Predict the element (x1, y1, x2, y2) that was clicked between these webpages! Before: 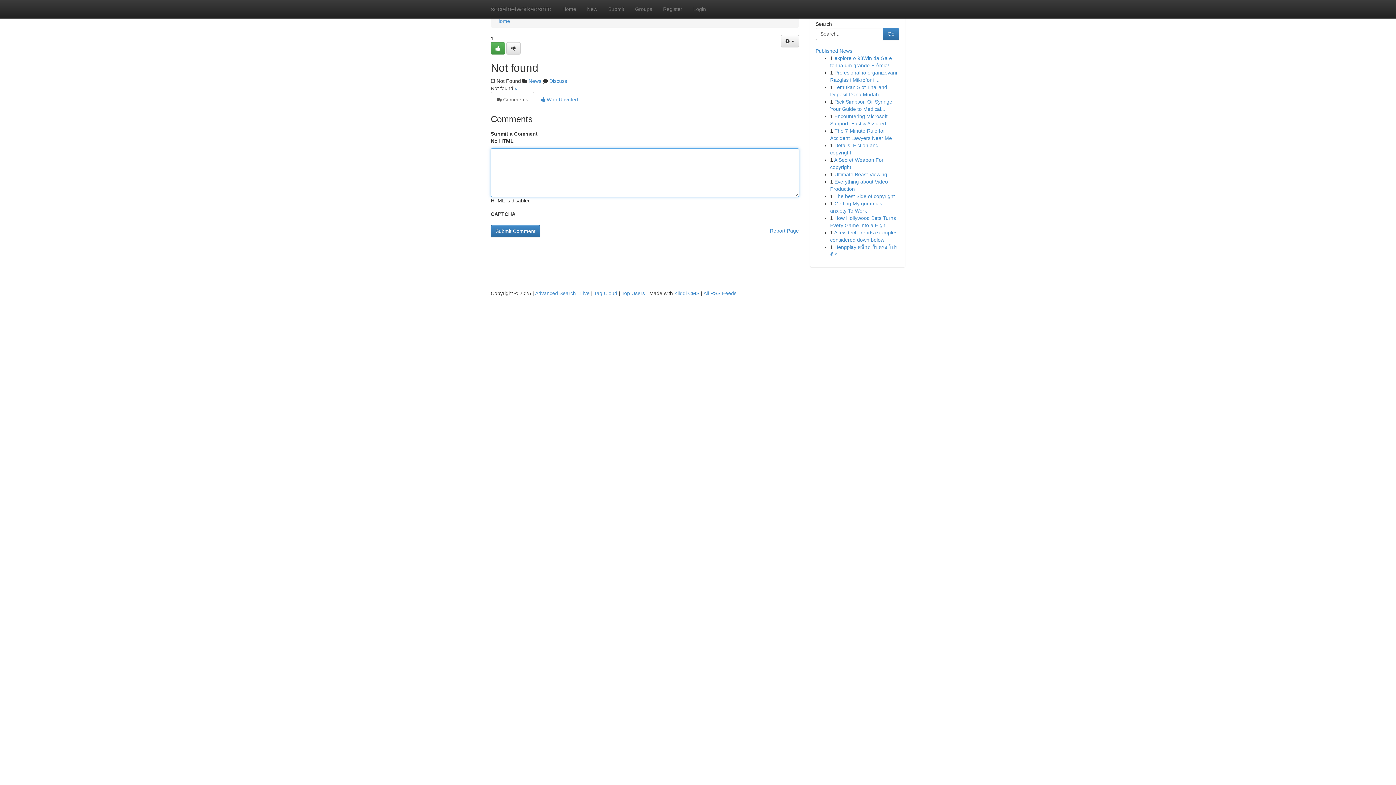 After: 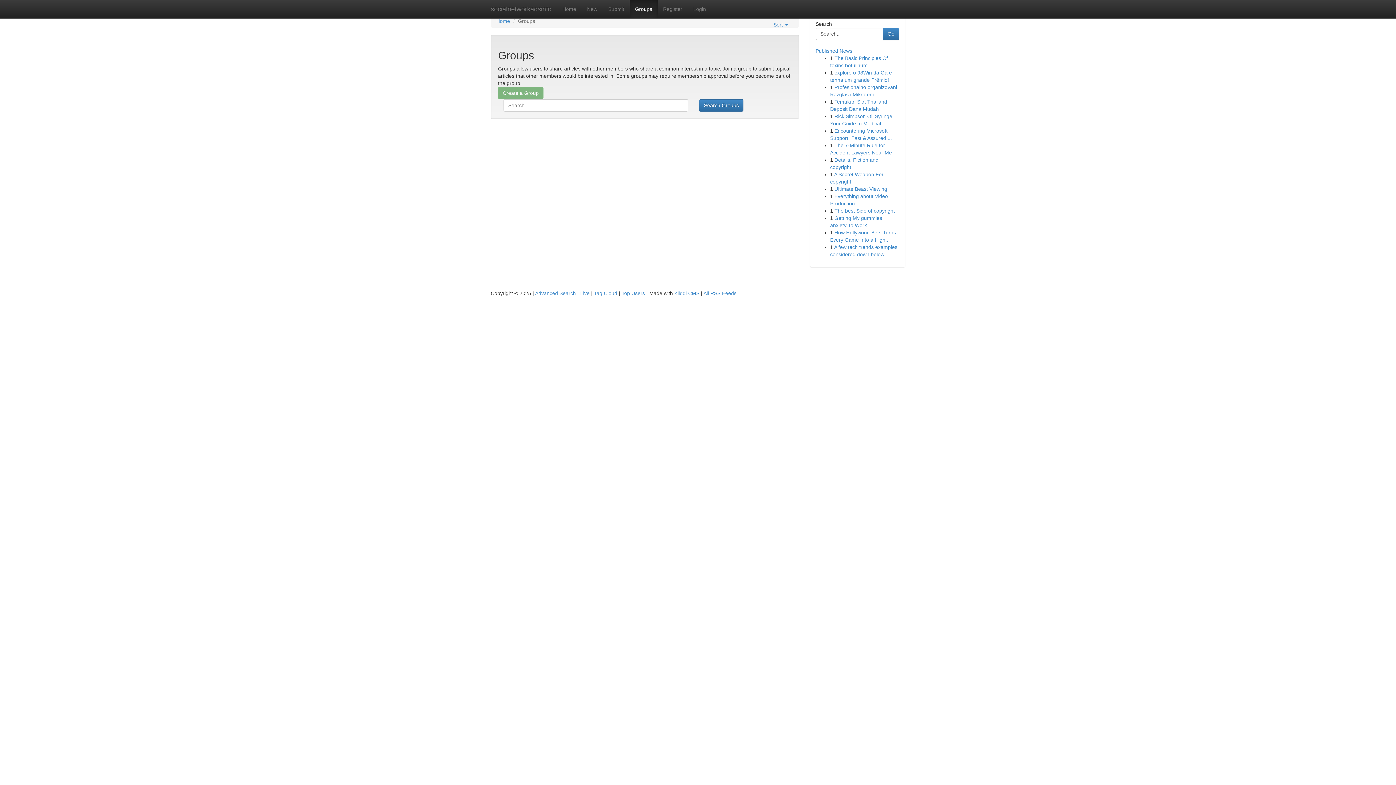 Action: bbox: (528, 78, 541, 84) label: News